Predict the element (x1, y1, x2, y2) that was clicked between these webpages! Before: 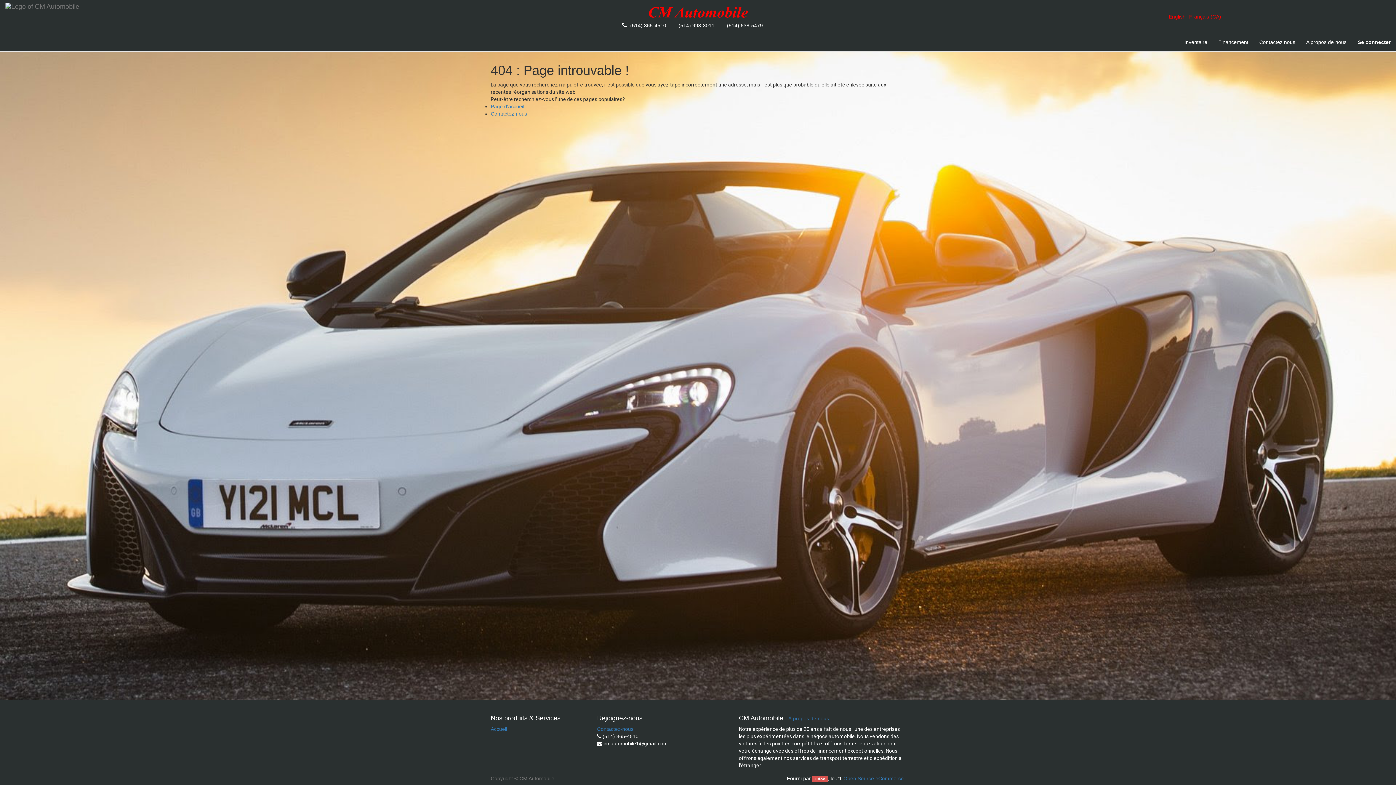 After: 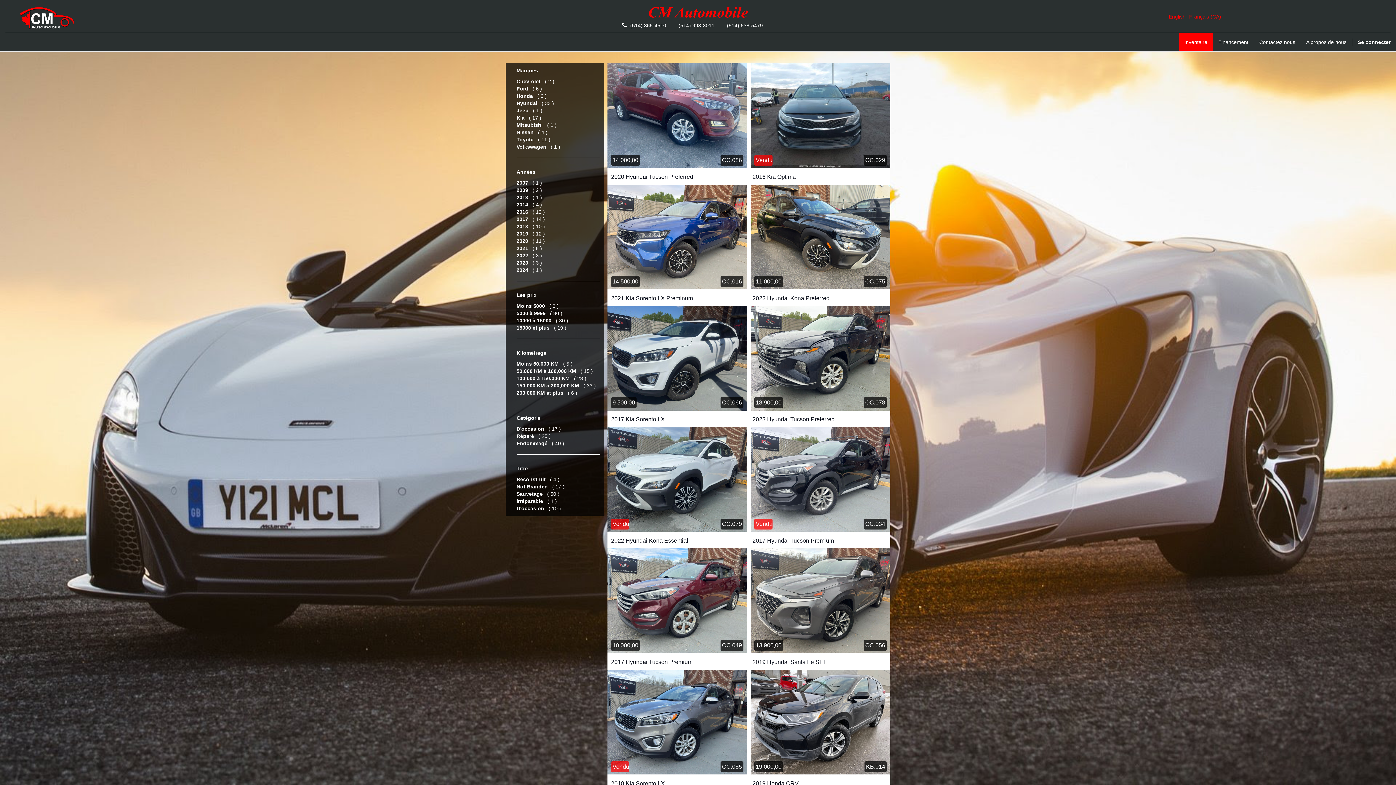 Action: label: Page d'accueil bbox: (490, 103, 524, 109)